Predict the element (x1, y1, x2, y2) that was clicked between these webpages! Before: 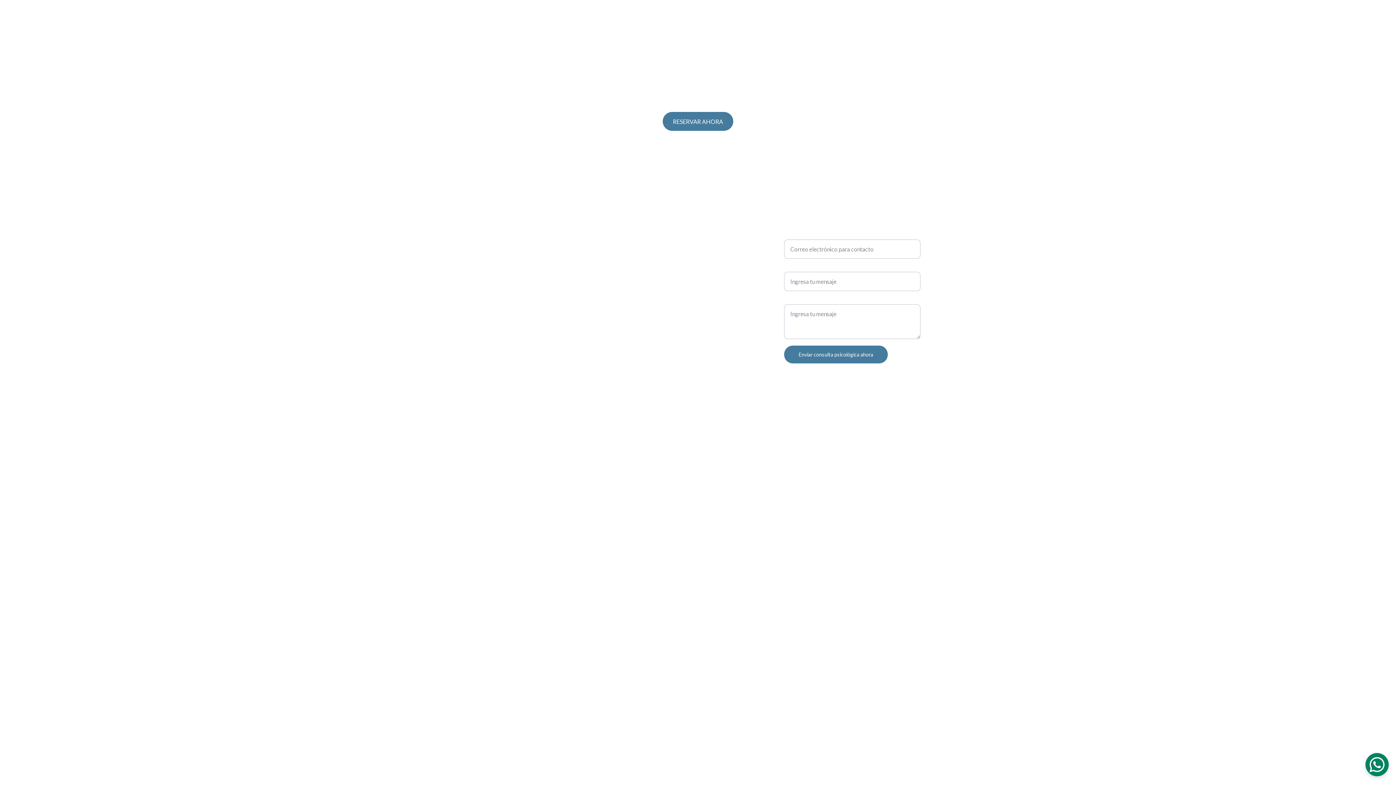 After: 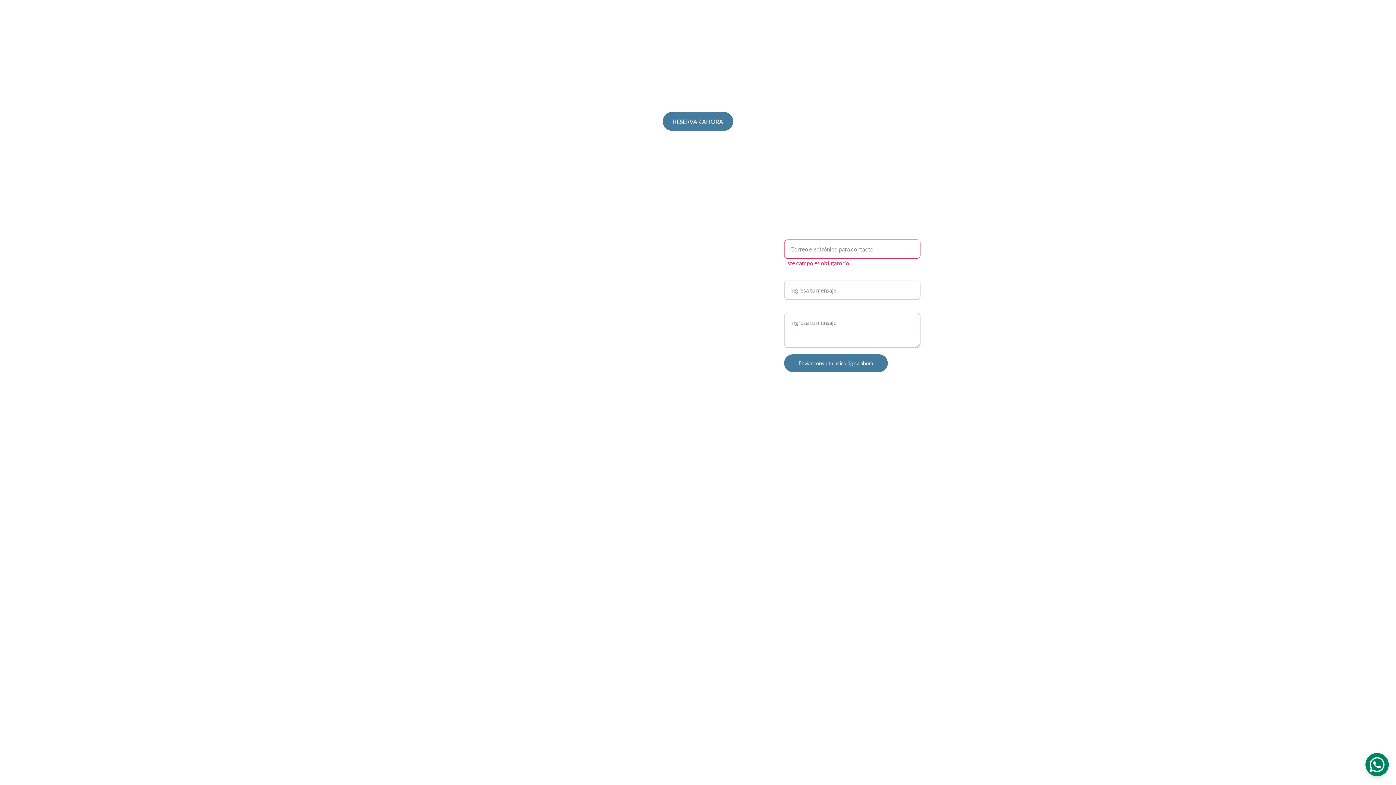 Action: label: Enviar consulta psicológica ahora bbox: (784, 345, 888, 363)